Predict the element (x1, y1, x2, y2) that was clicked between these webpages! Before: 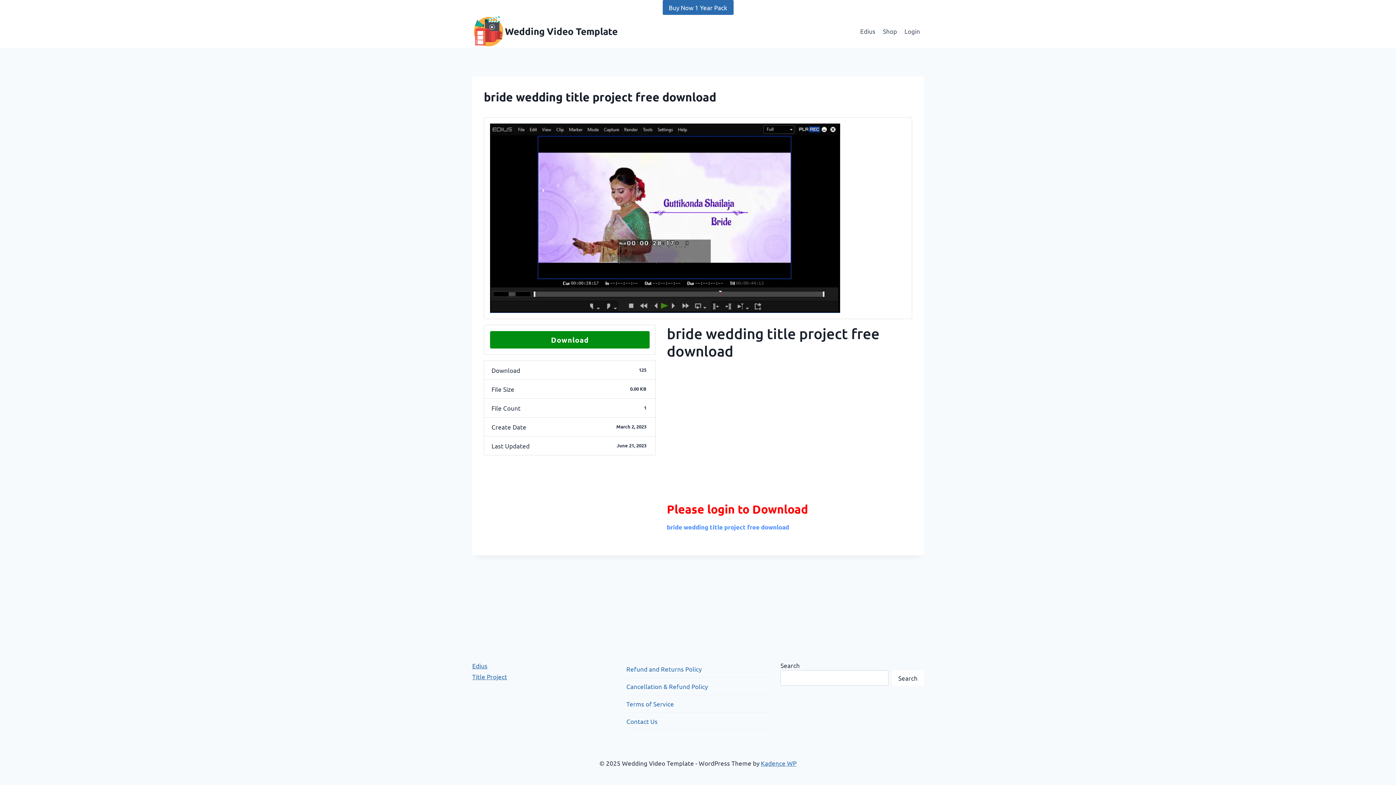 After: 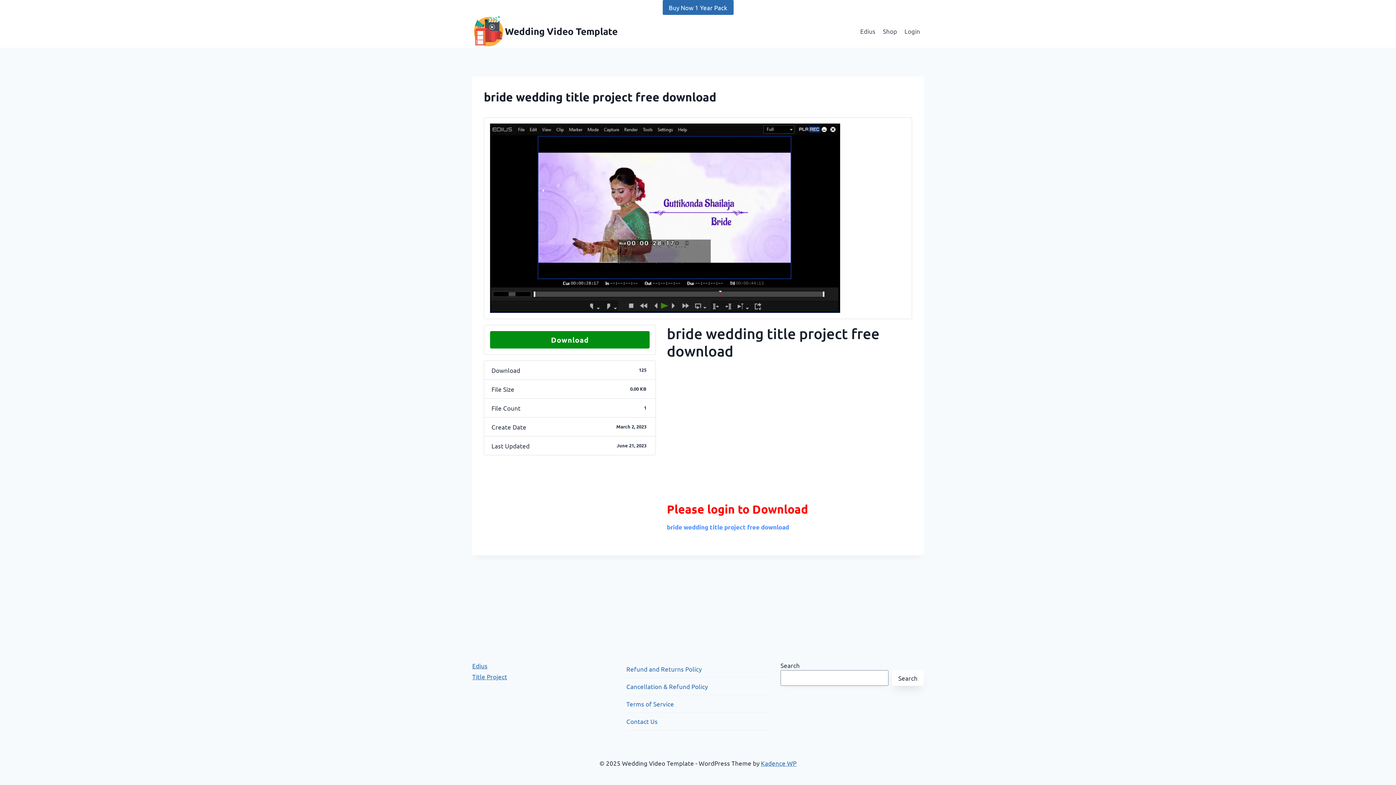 Action: label: Search bbox: (892, 670, 924, 686)